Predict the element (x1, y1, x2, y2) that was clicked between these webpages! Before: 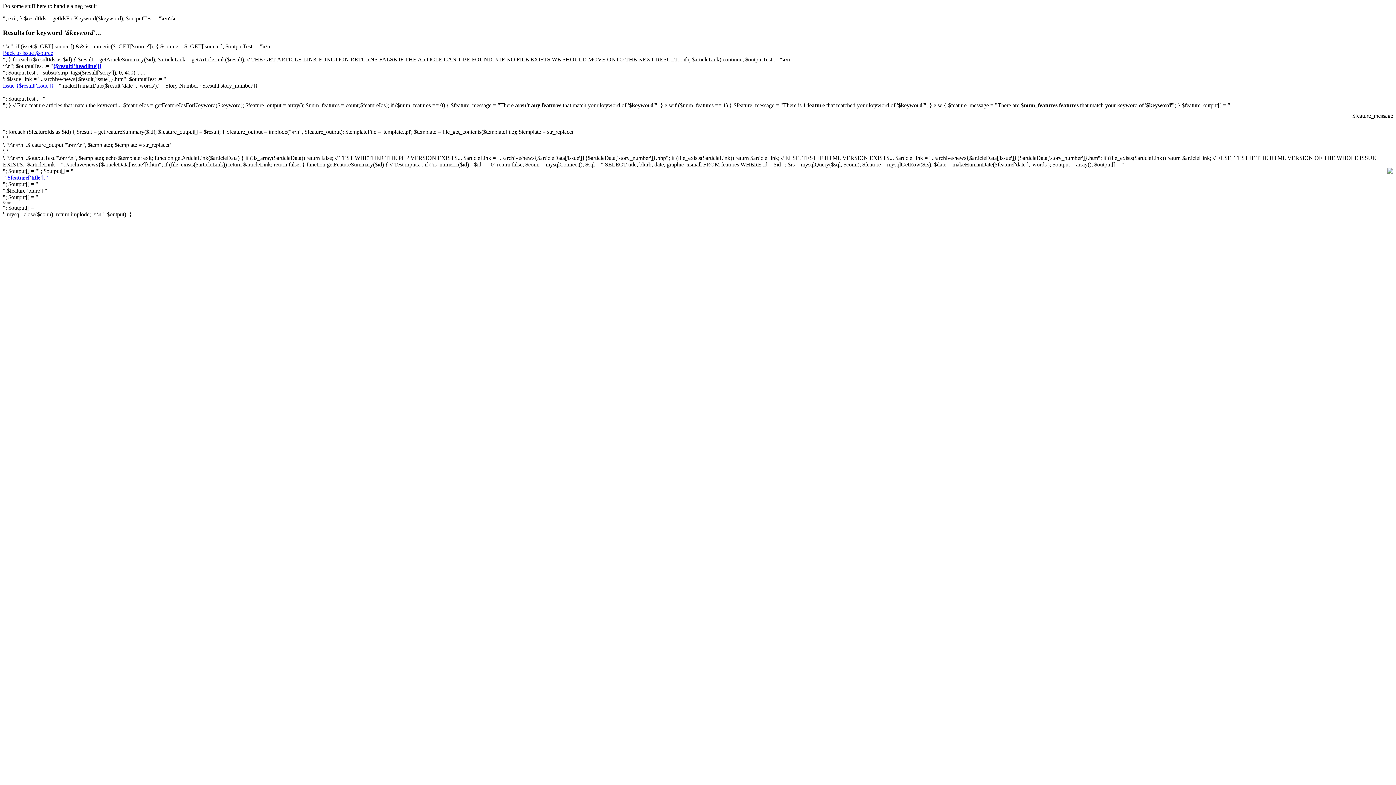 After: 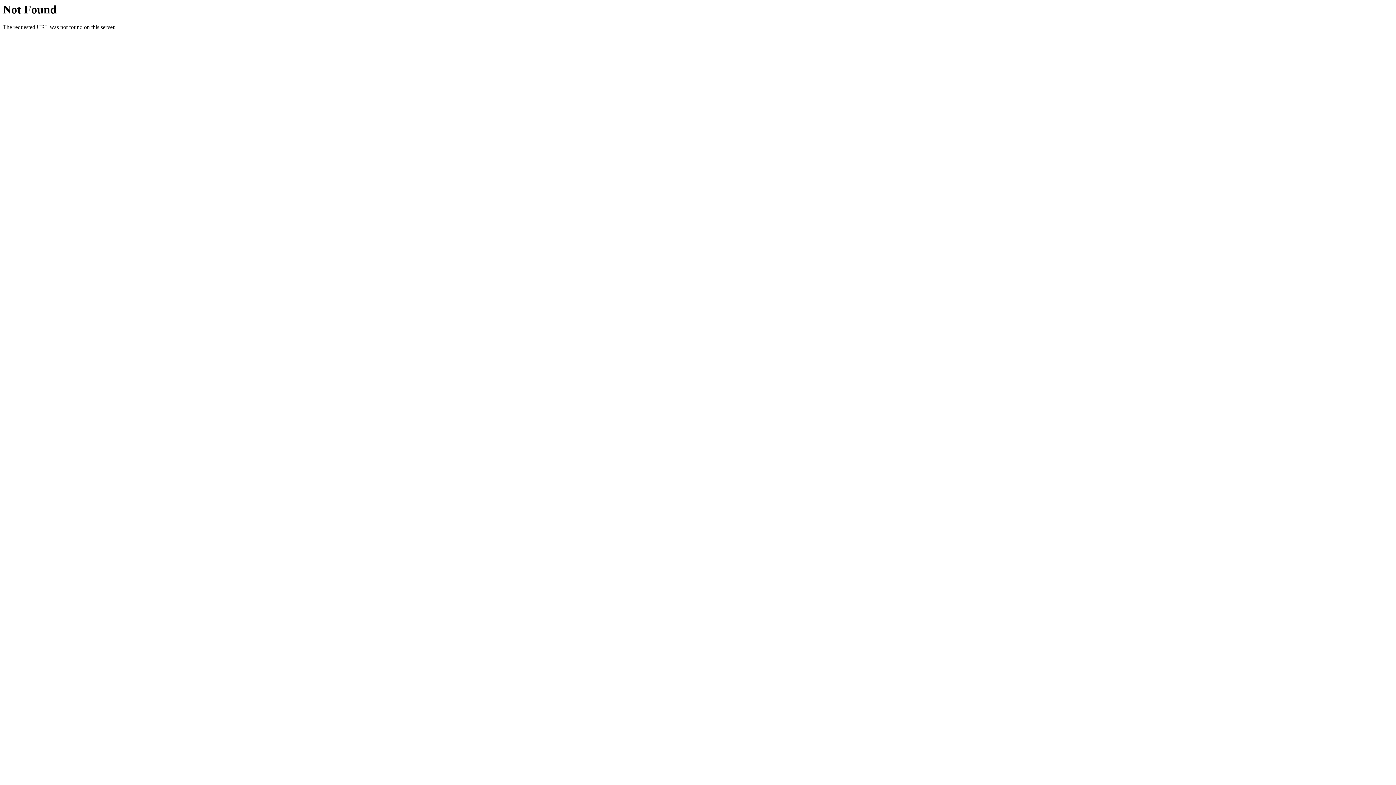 Action: label: {$result['headline']} bbox: (53, 63, 101, 69)